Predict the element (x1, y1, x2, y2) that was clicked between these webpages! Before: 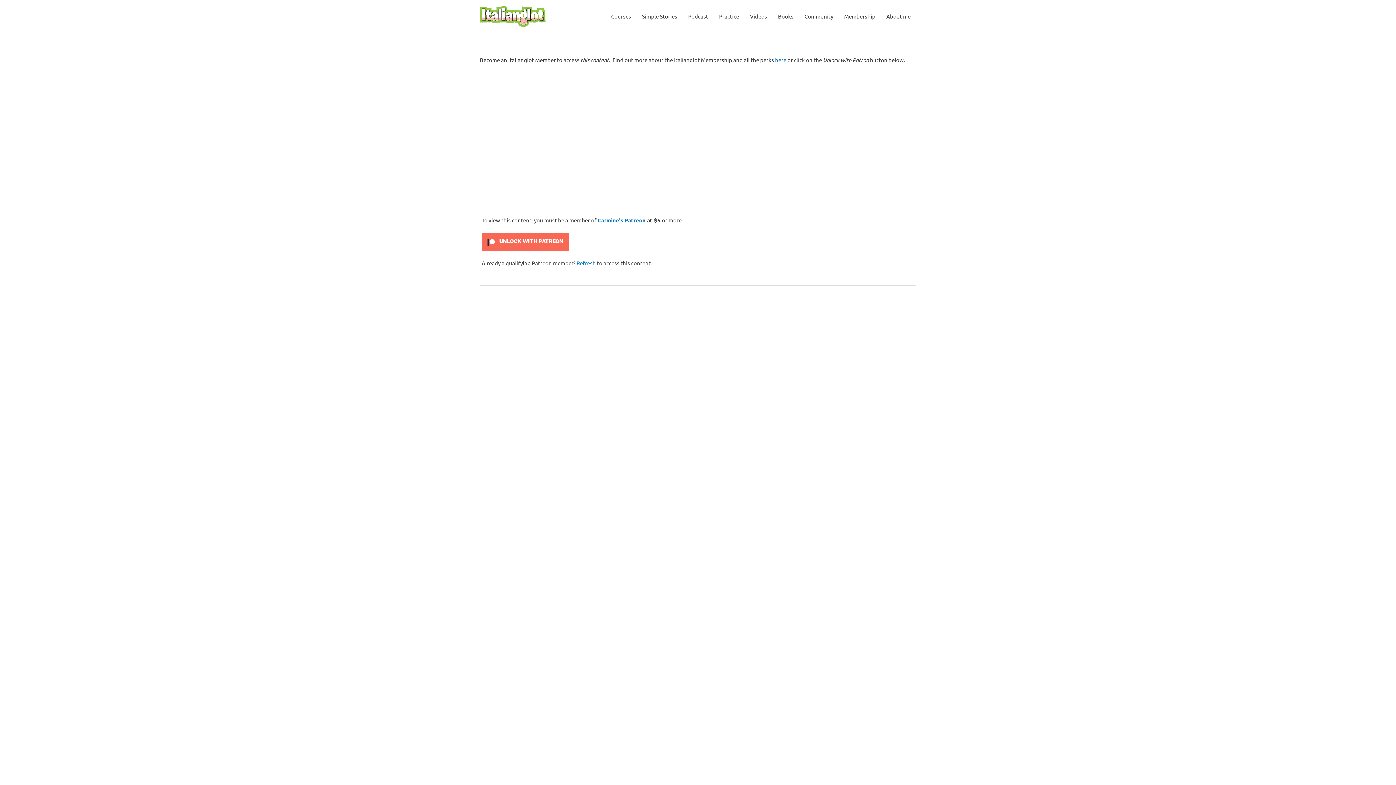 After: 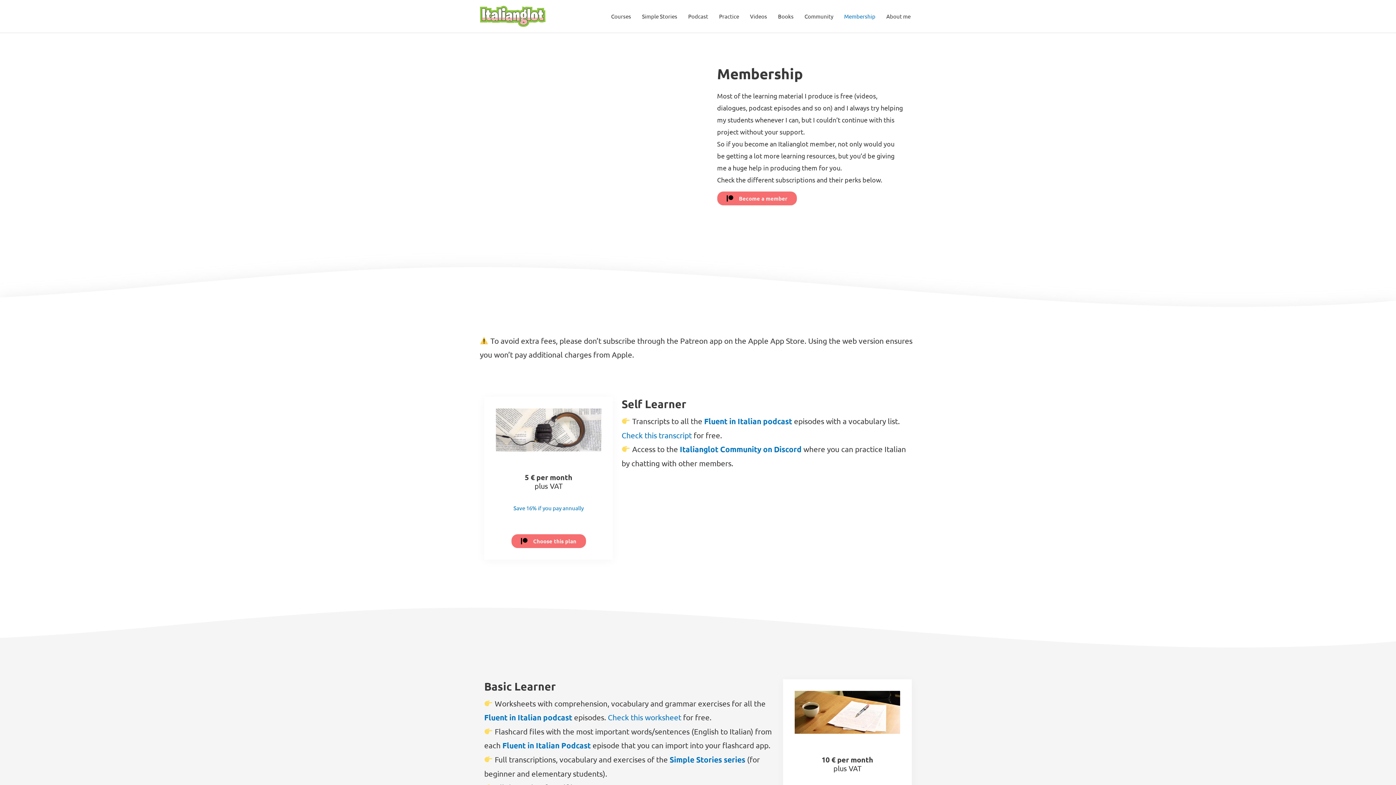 Action: label: here bbox: (775, 56, 786, 63)